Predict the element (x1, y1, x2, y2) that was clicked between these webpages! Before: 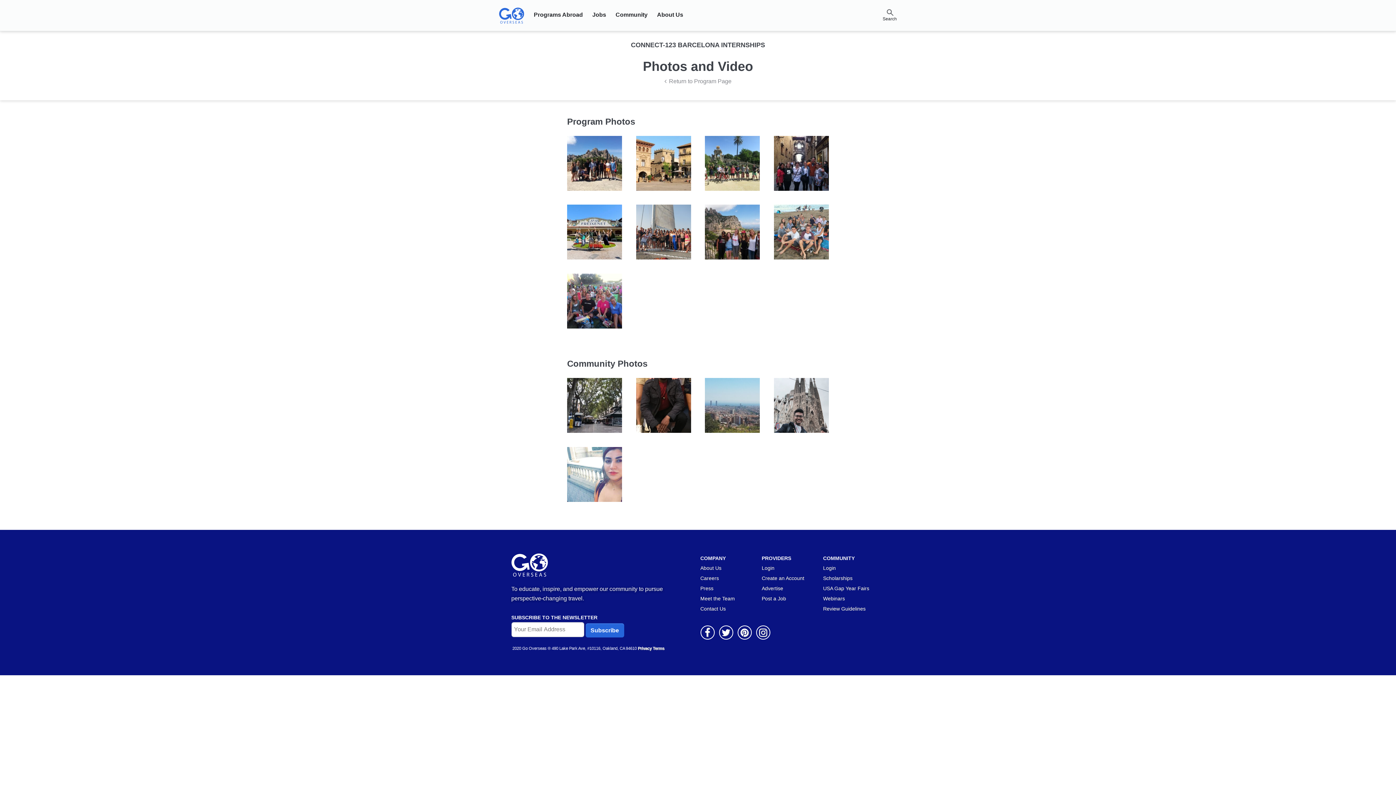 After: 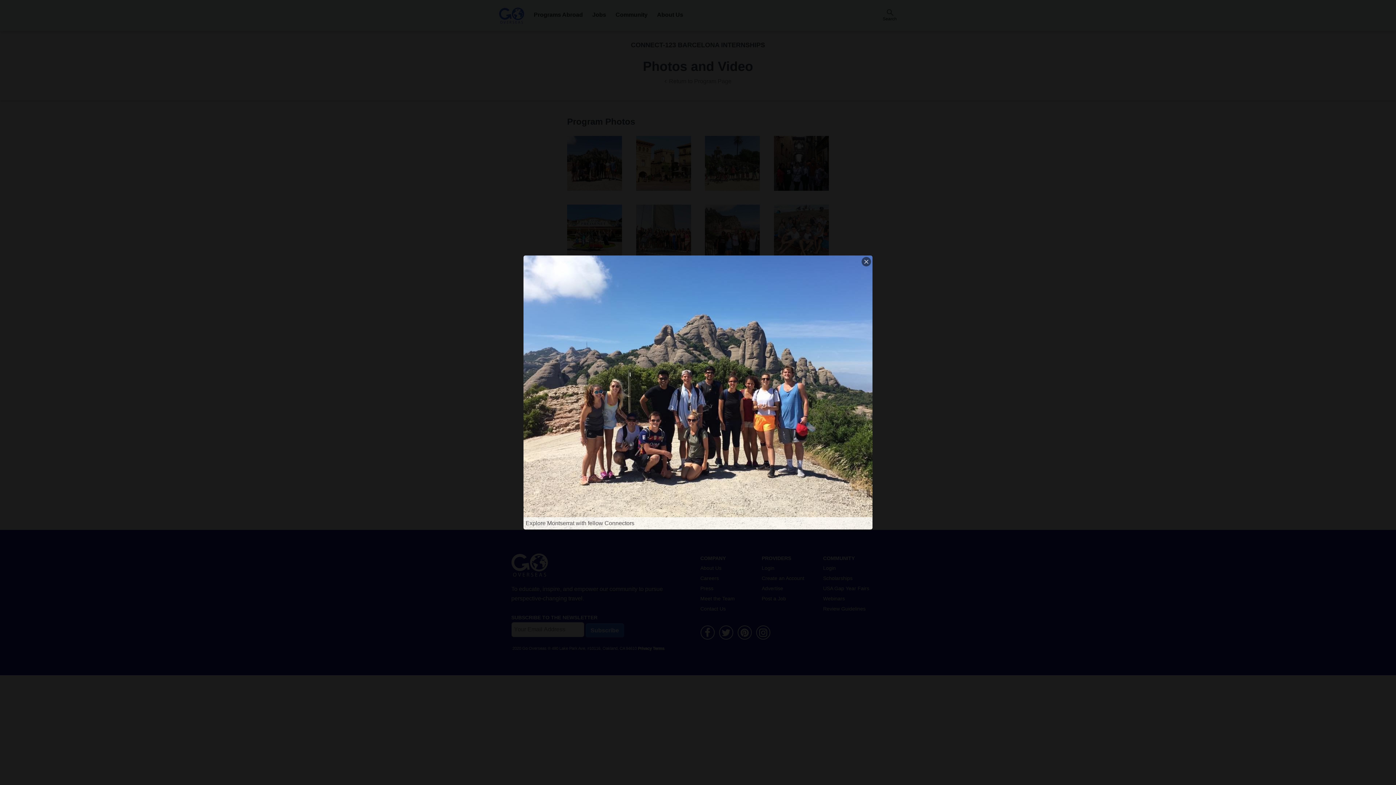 Action: label: {"title":"Explore Montserrat with fellow Connectors","alt":"Explore Montserrat with fellow Connectors"} bbox: (567, 182, 622, 188)